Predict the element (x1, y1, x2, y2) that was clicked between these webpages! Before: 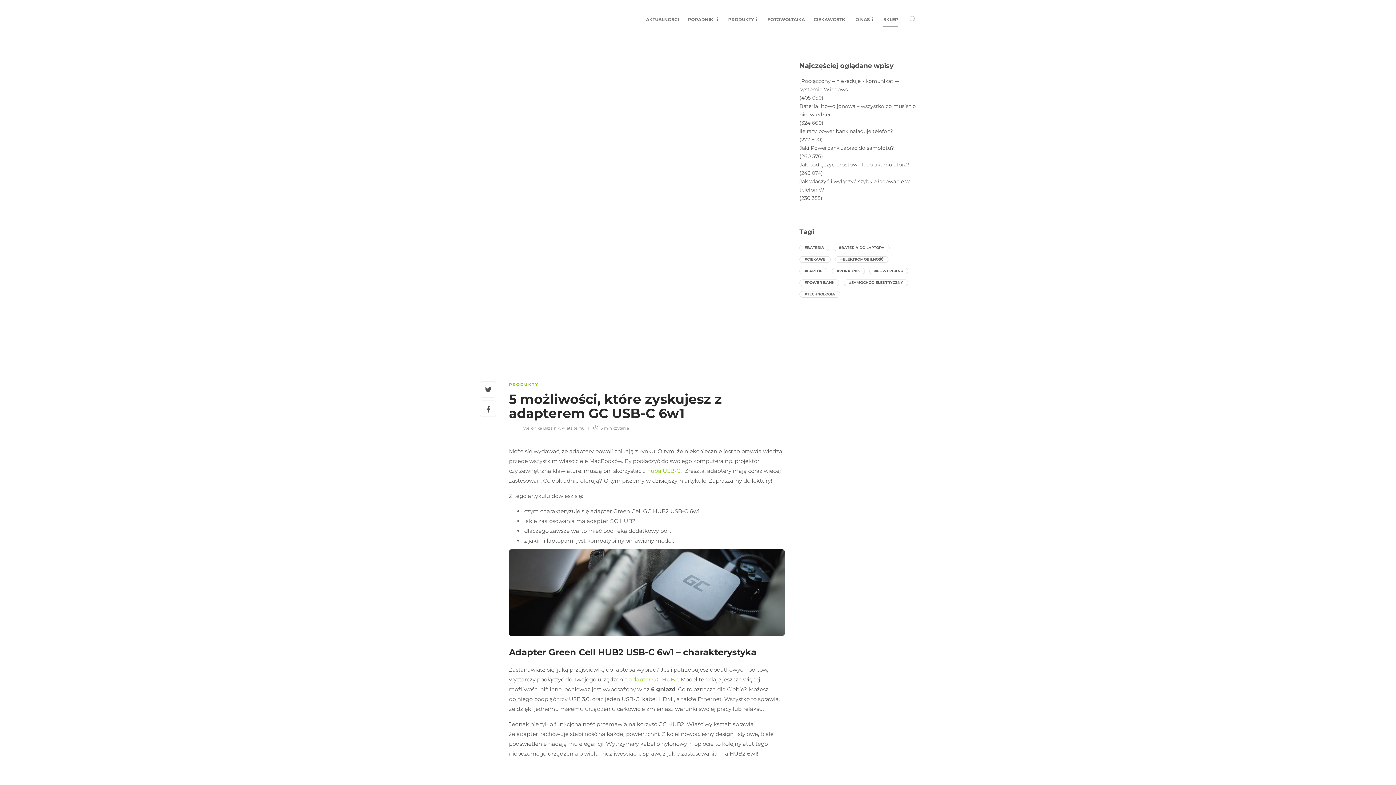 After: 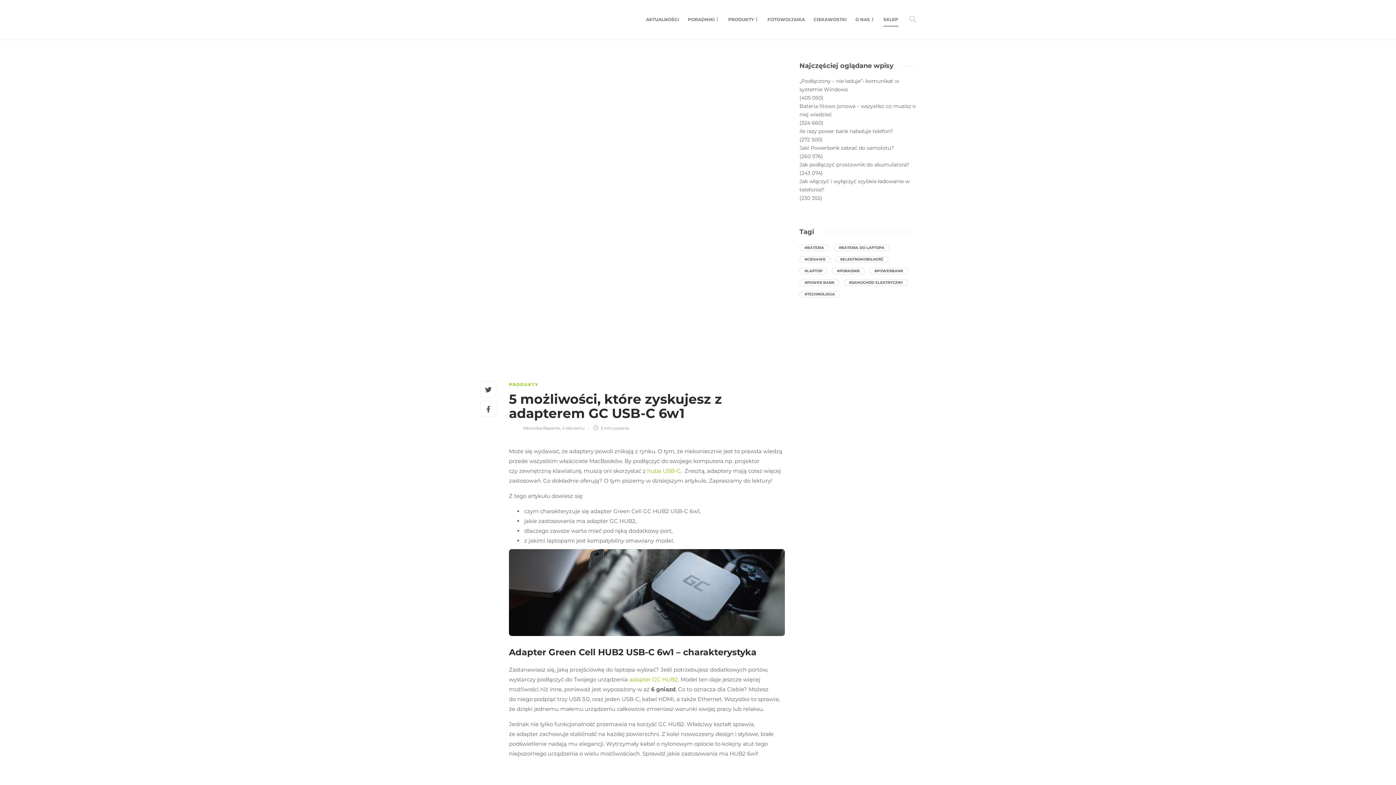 Action: bbox: (509, 392, 774, 423) label: 5 możliwości, które zyskujesz z adapterem GC USB-C 6w1